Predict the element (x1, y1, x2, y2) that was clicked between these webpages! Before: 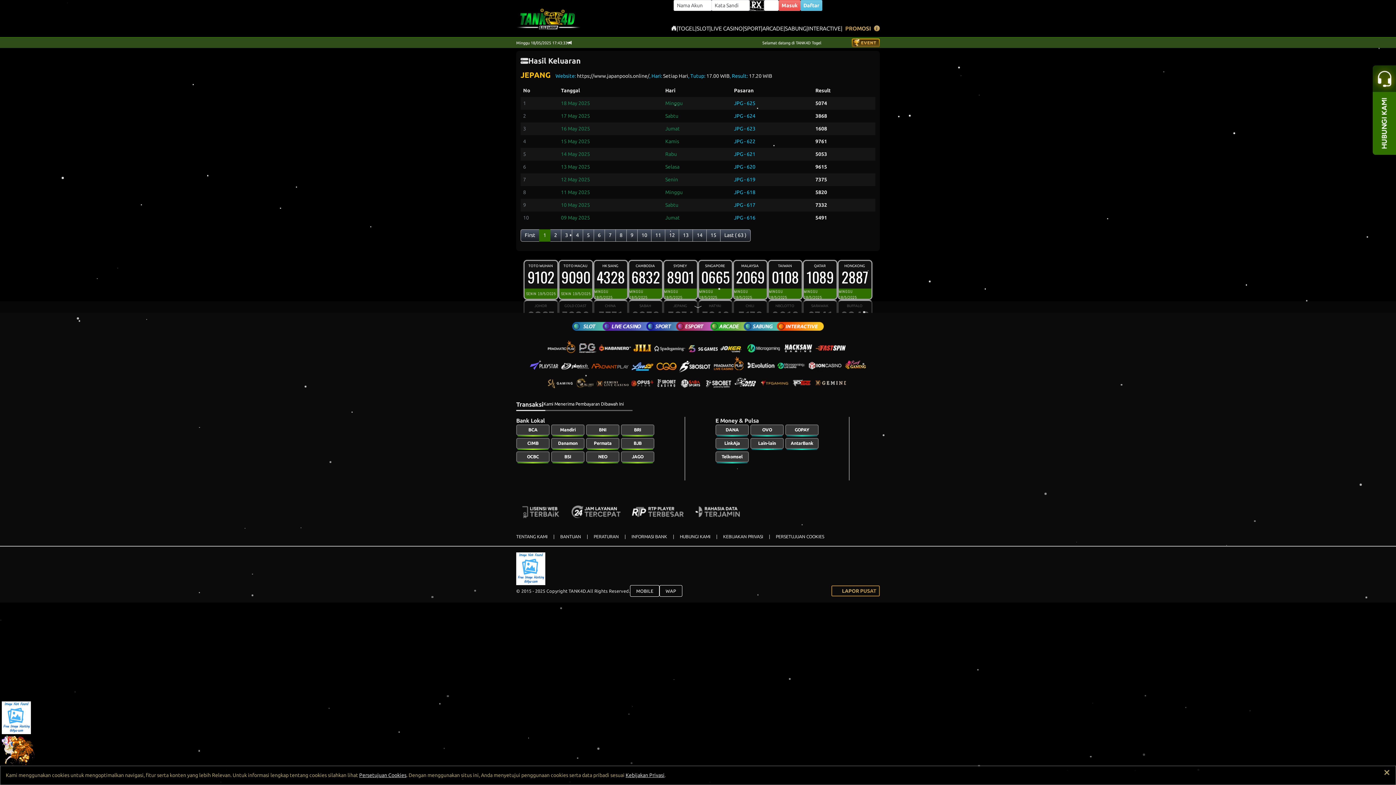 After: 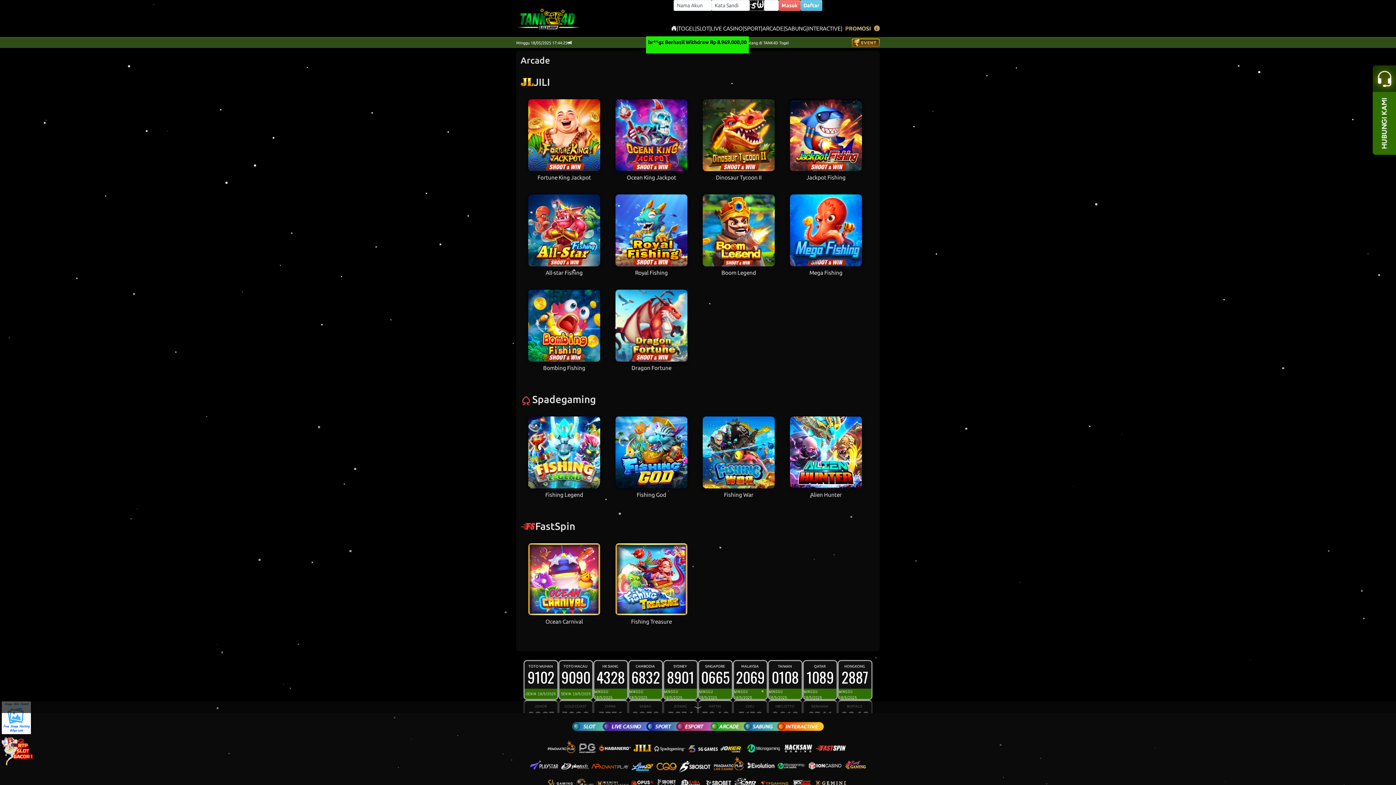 Action: label: ARCADE bbox: (762, 24, 783, 32)